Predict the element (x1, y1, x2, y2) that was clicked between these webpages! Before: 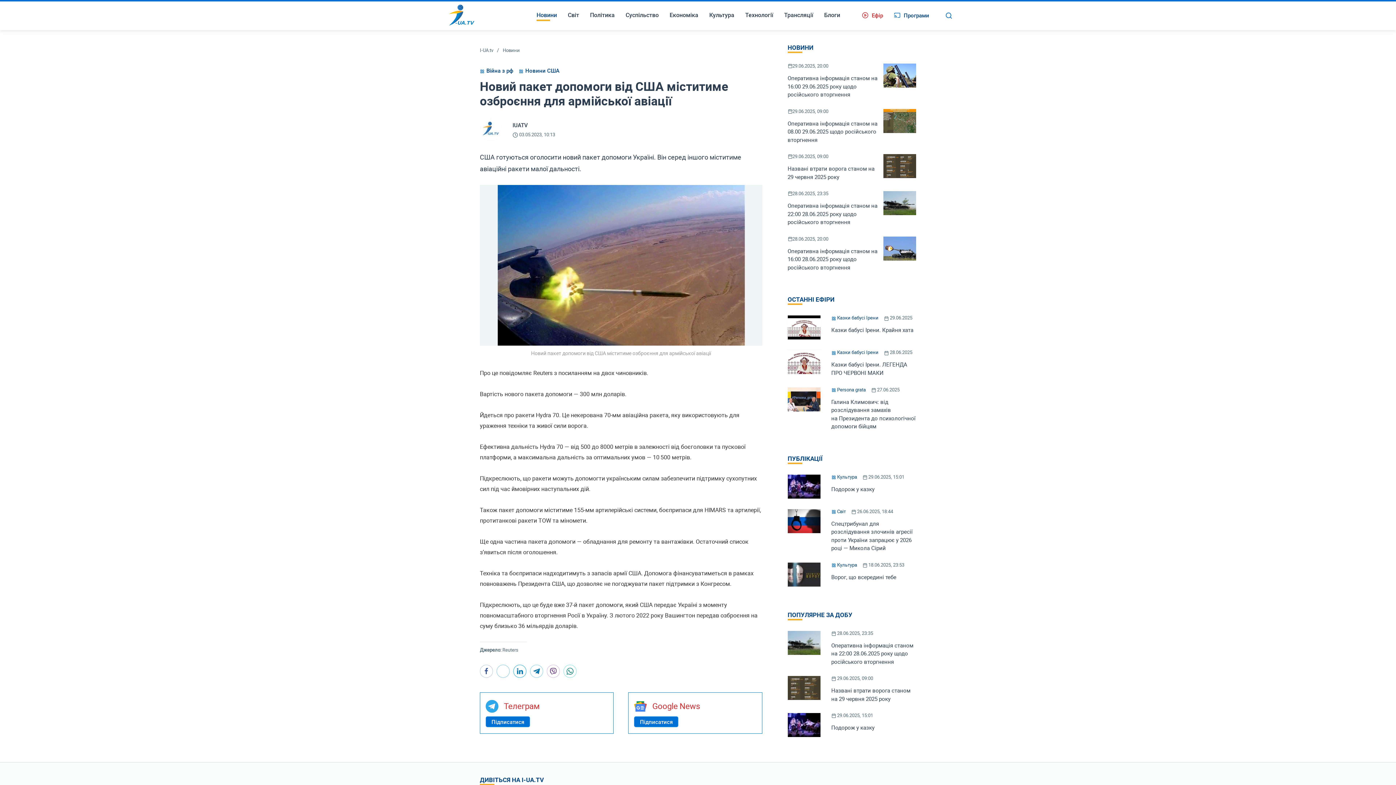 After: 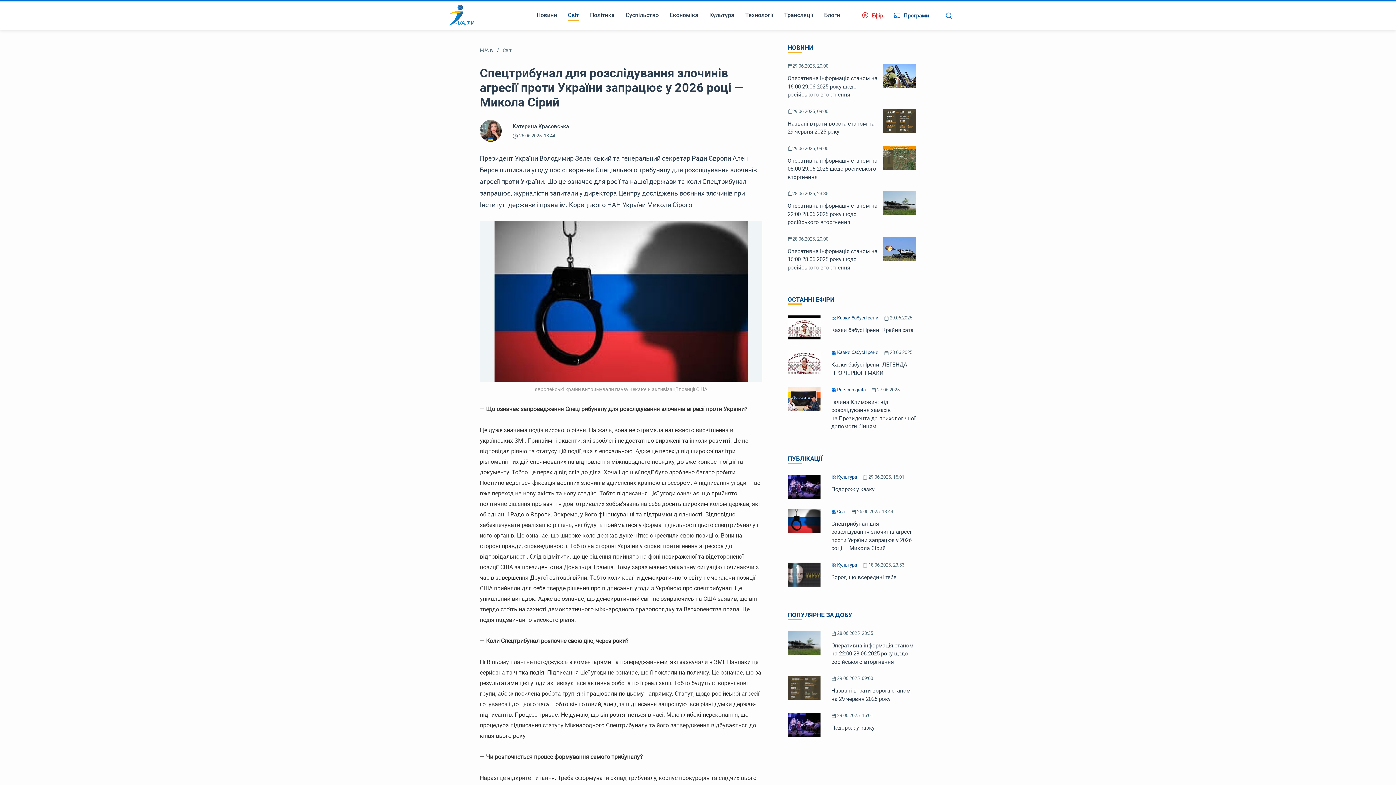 Action: bbox: (787, 509, 916, 552) label:  Світ
 26.06.2025, 18:44
Спецтрибунал для розслідування злочинів агресії проти України запрацює у 2026 році — Микола Сірий